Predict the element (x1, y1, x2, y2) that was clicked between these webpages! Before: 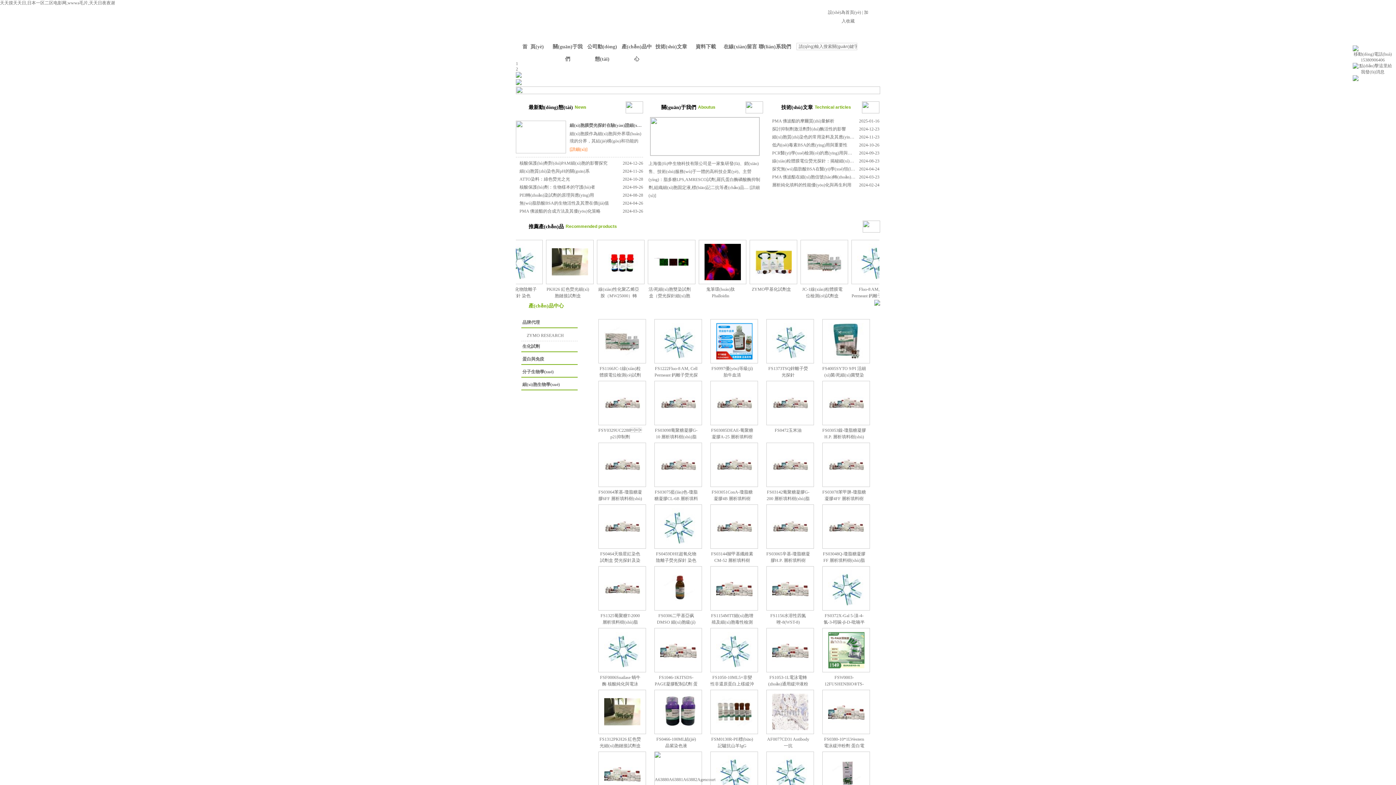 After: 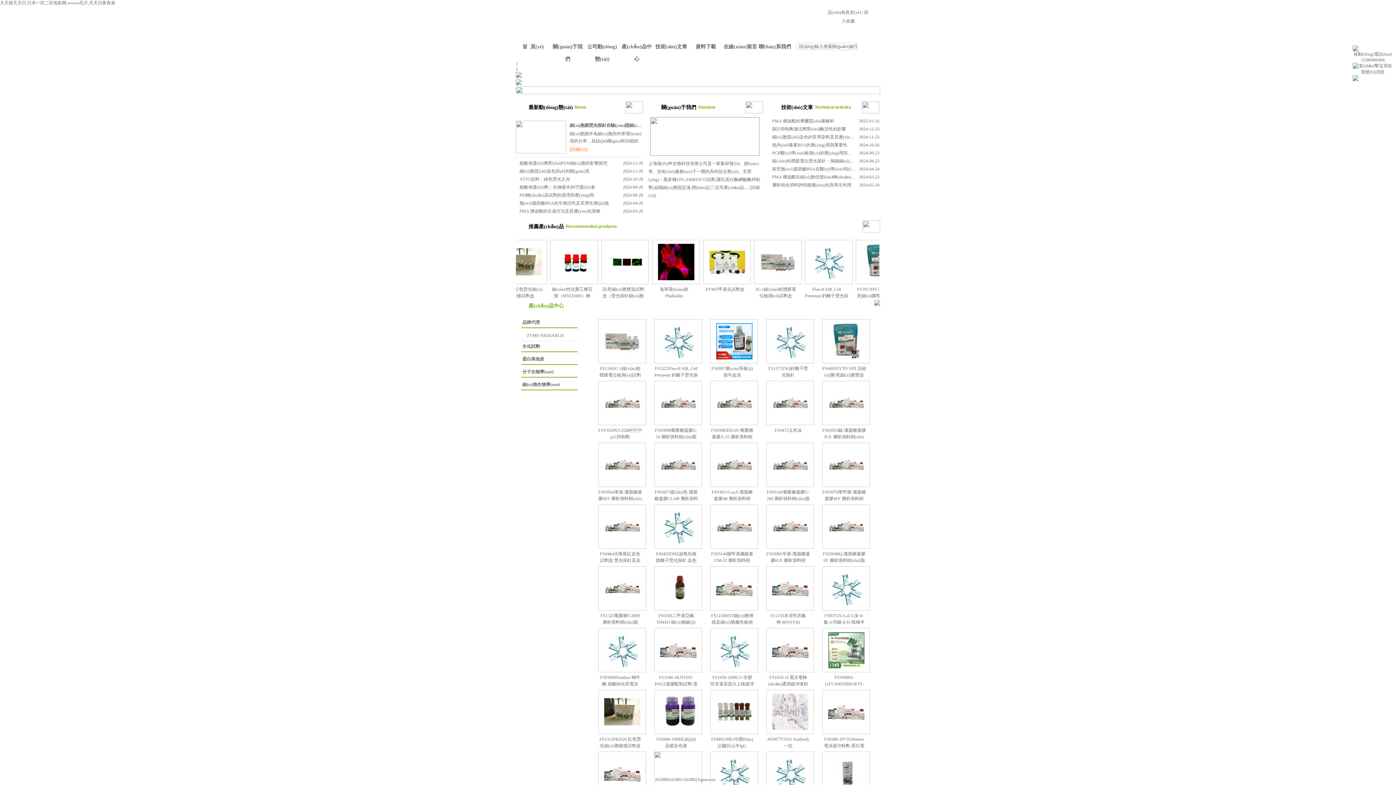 Action: bbox: (516, 40, 550, 53) label: 首  頁(yè)